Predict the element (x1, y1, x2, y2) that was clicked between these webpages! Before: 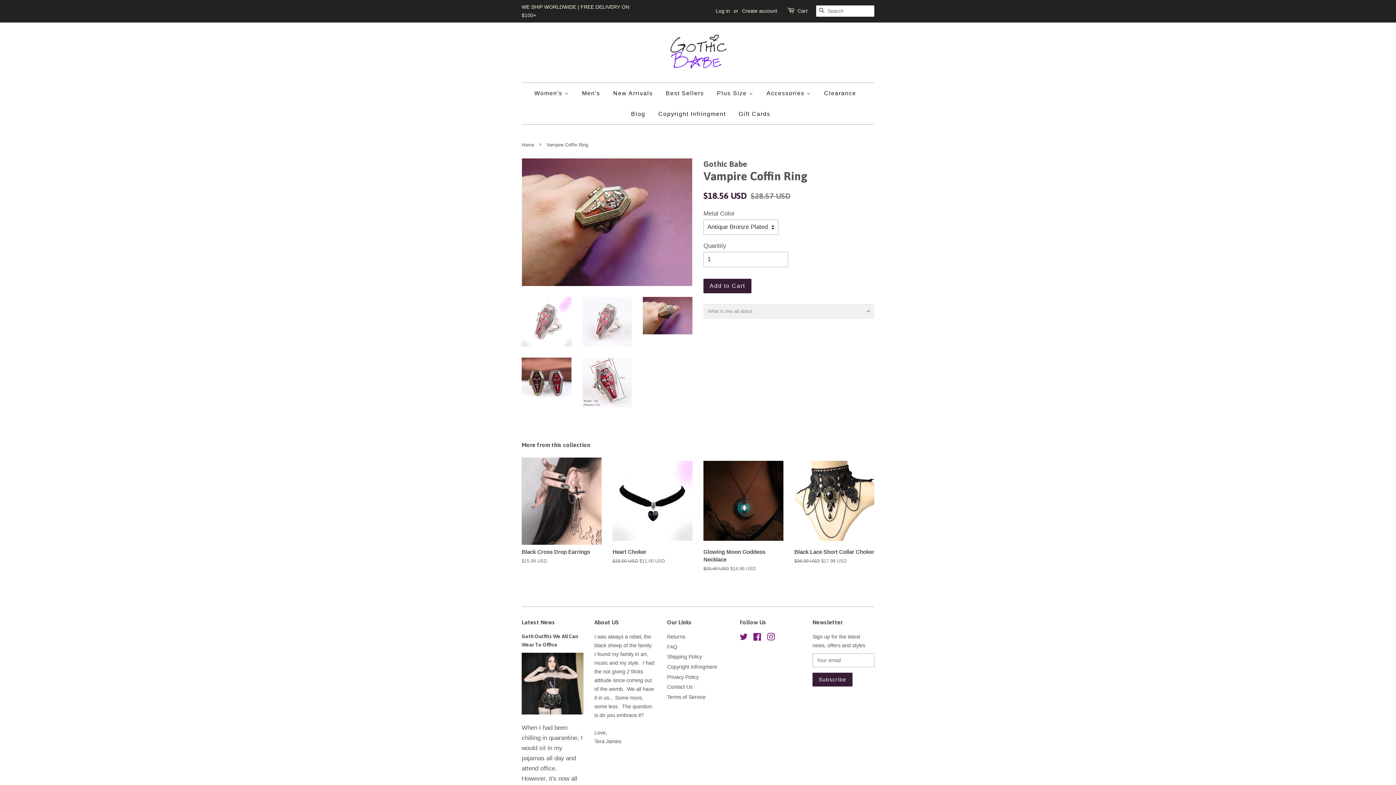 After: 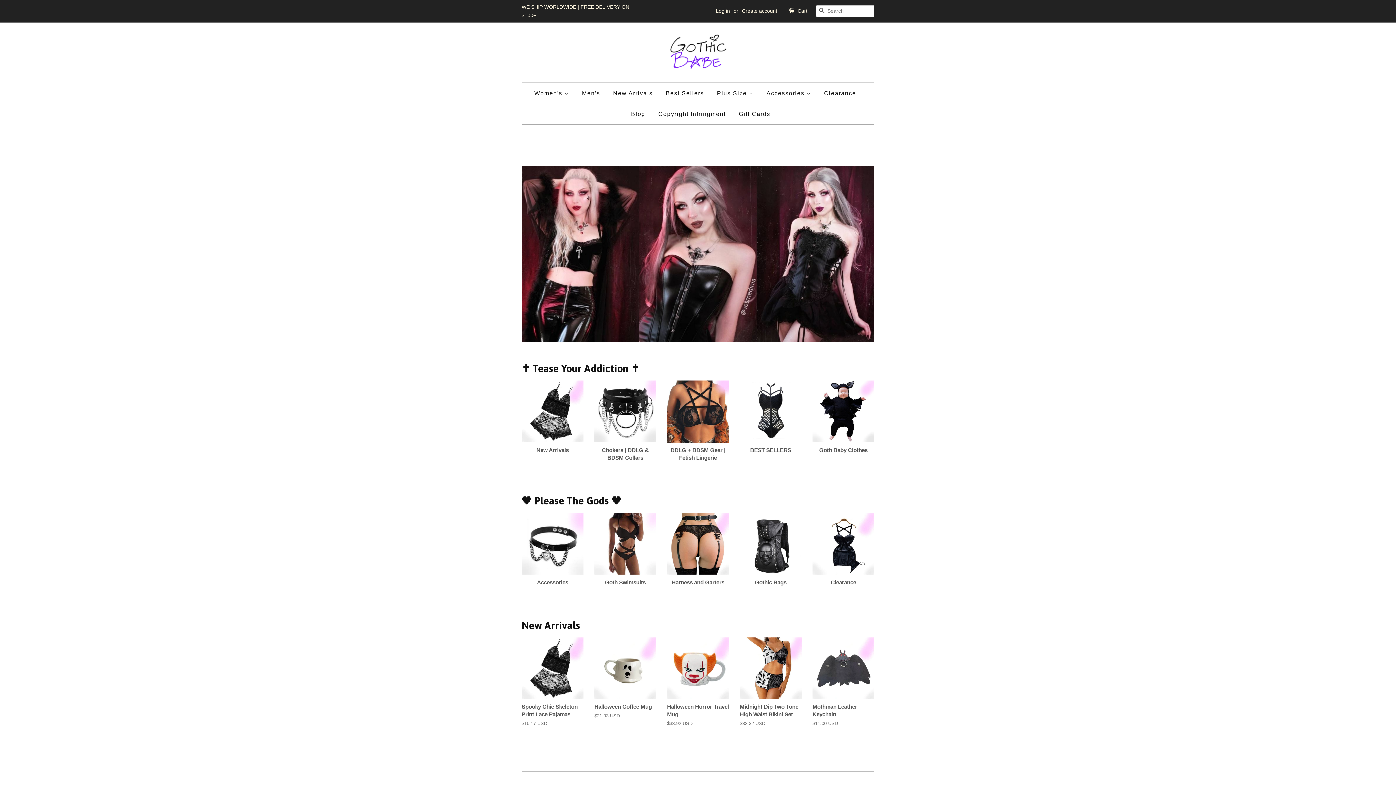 Action: label: Home bbox: (521, 142, 536, 147)